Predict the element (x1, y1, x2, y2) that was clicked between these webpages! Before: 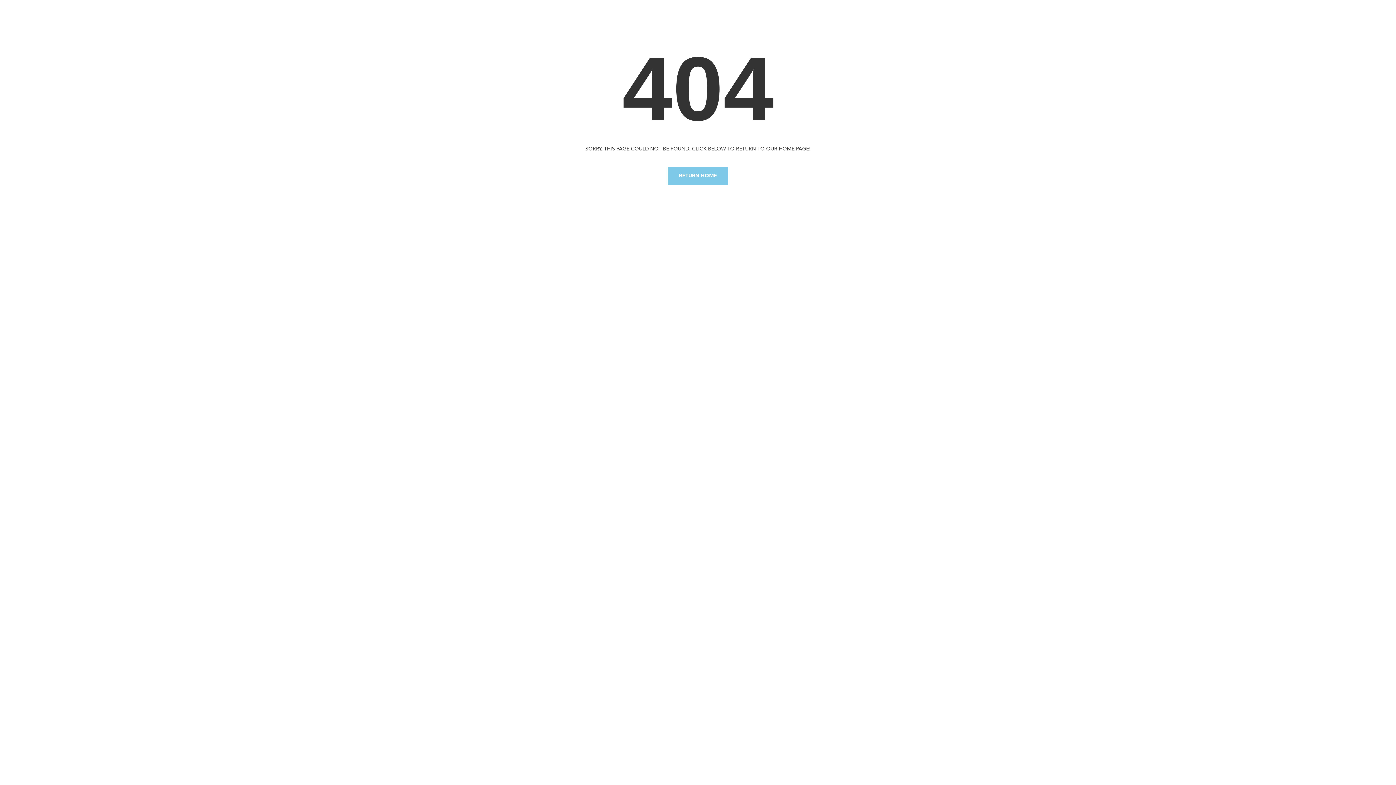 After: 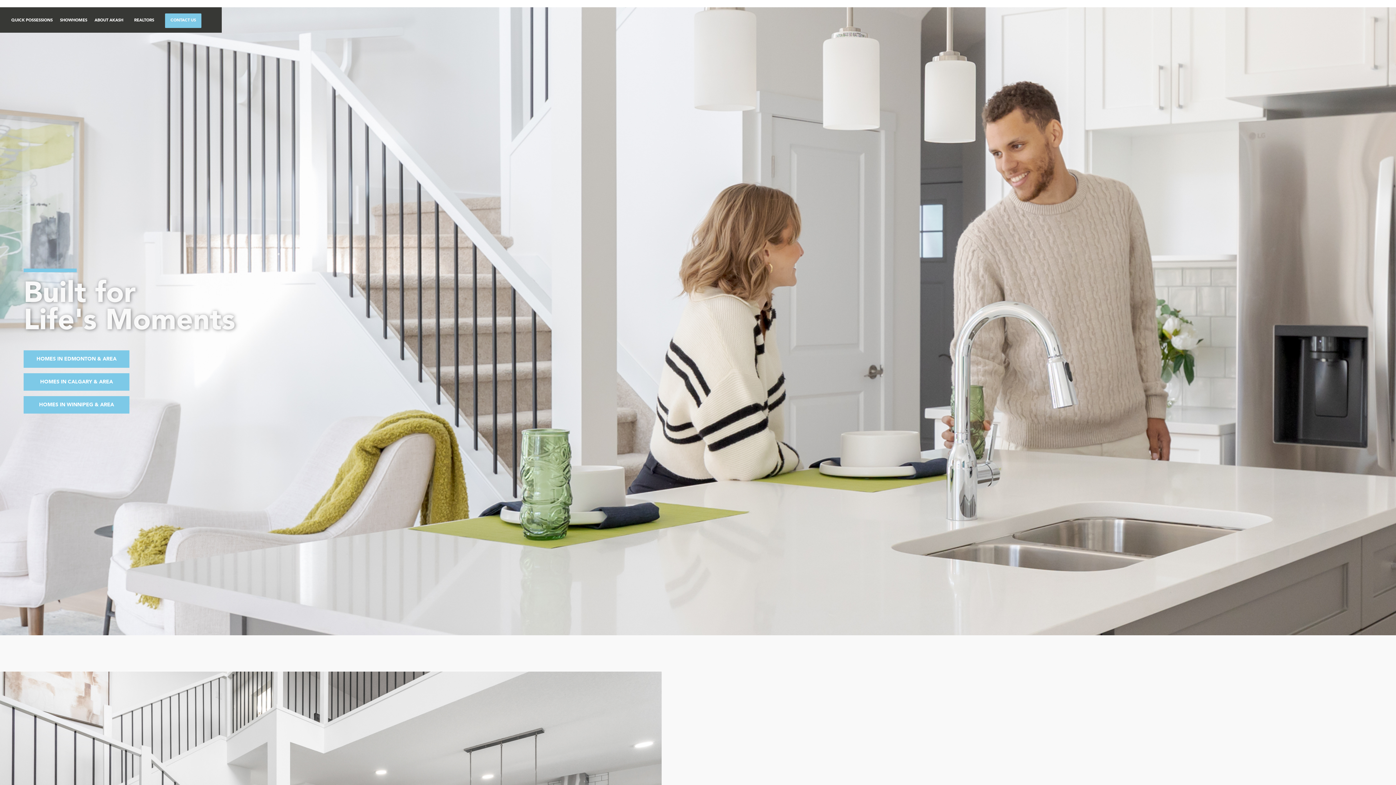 Action: bbox: (668, 167, 728, 184) label: RETURN HOME